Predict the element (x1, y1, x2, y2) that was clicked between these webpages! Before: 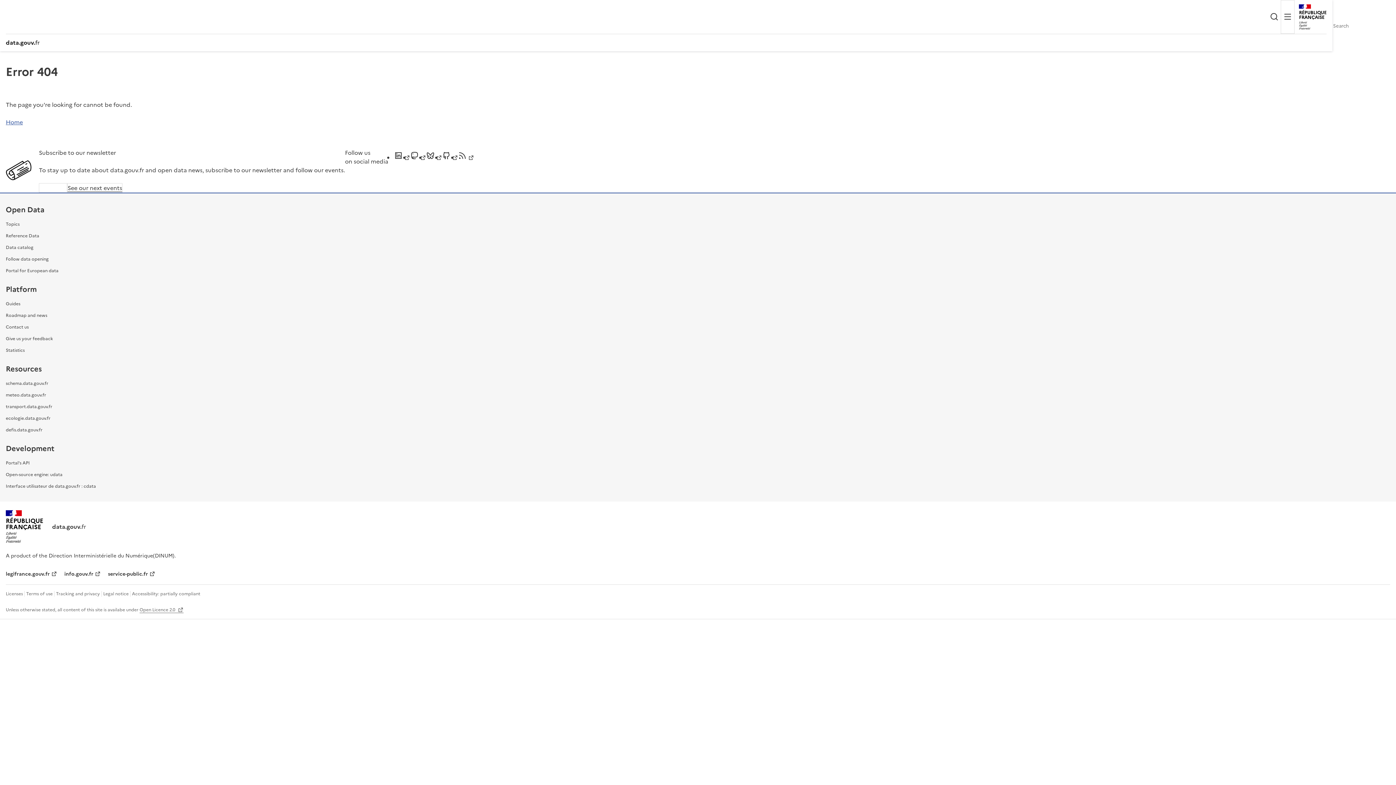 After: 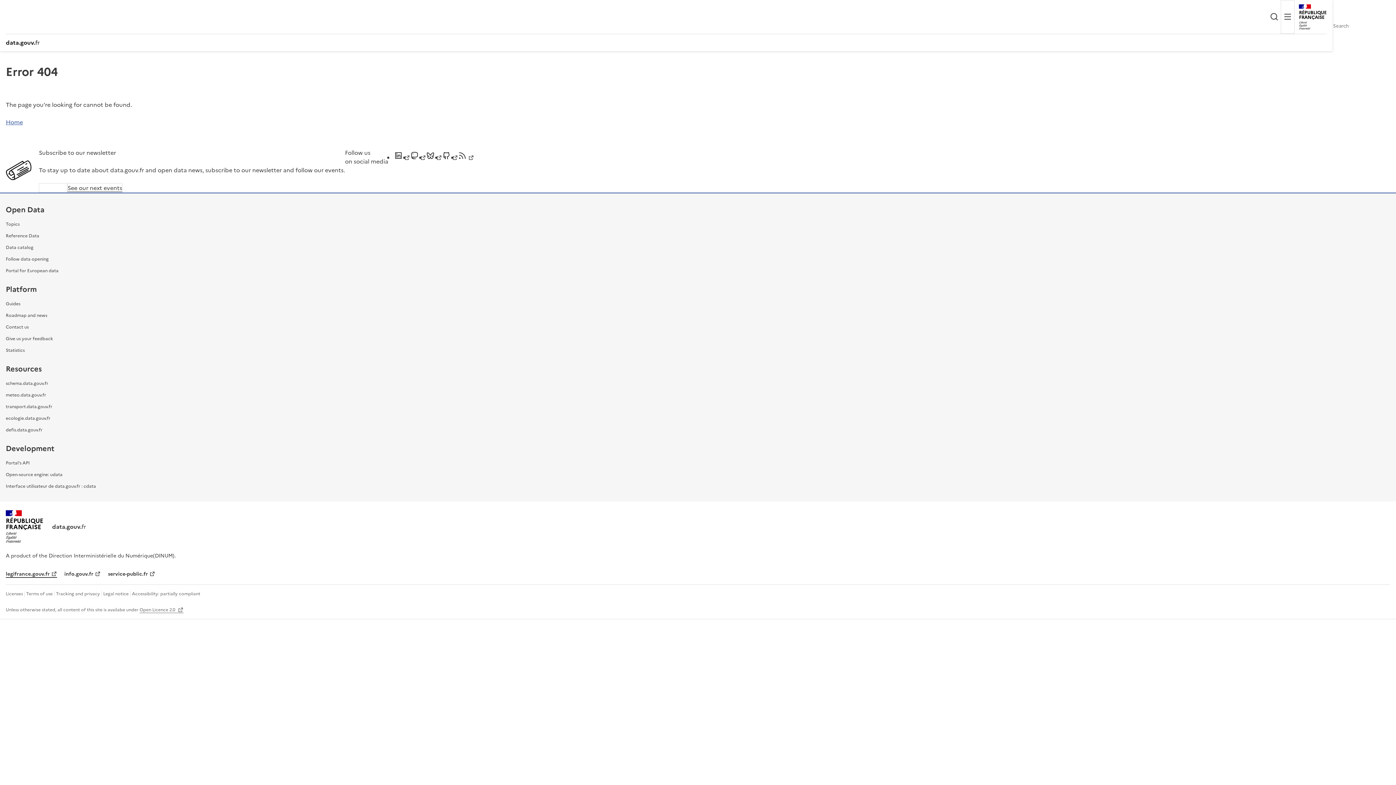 Action: label: legifrance.gouv.fr bbox: (5, 570, 57, 578)